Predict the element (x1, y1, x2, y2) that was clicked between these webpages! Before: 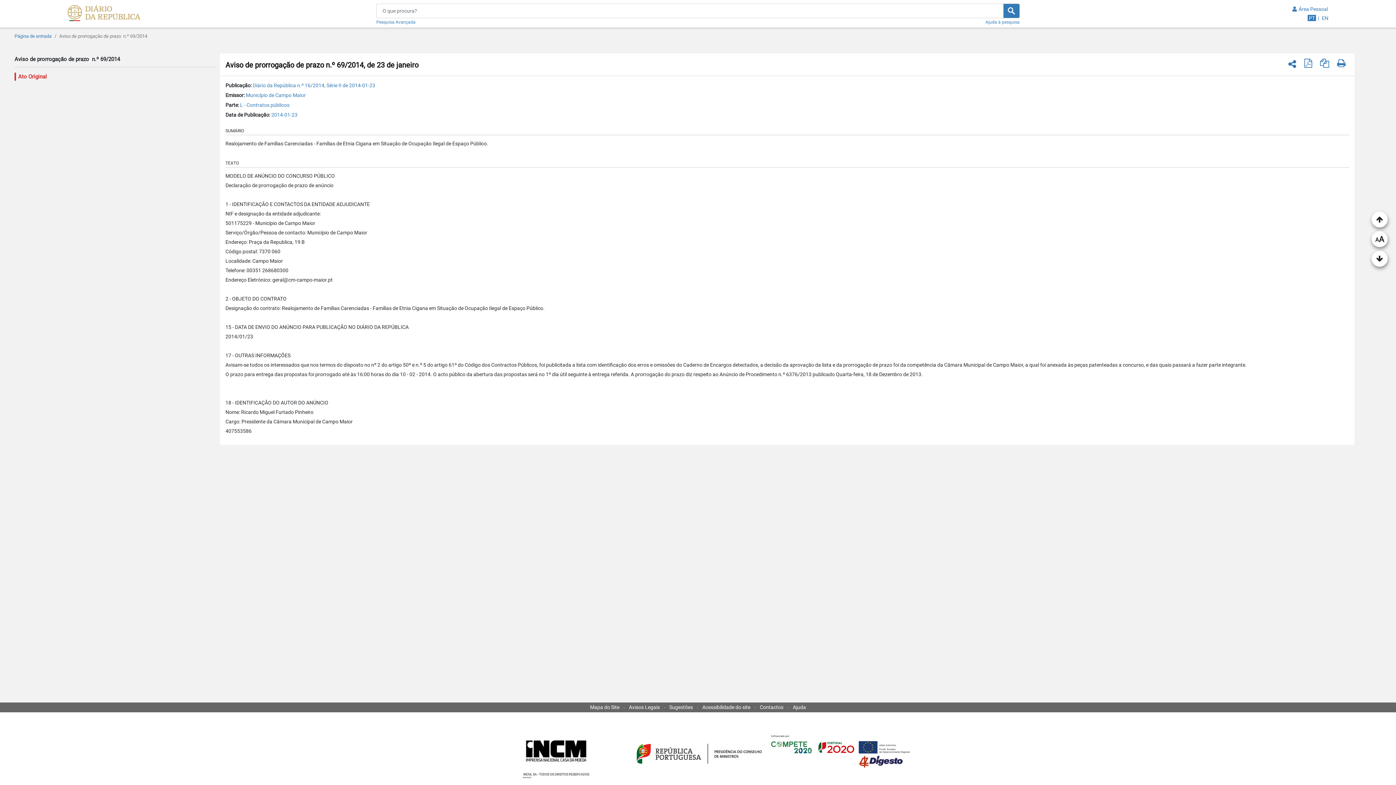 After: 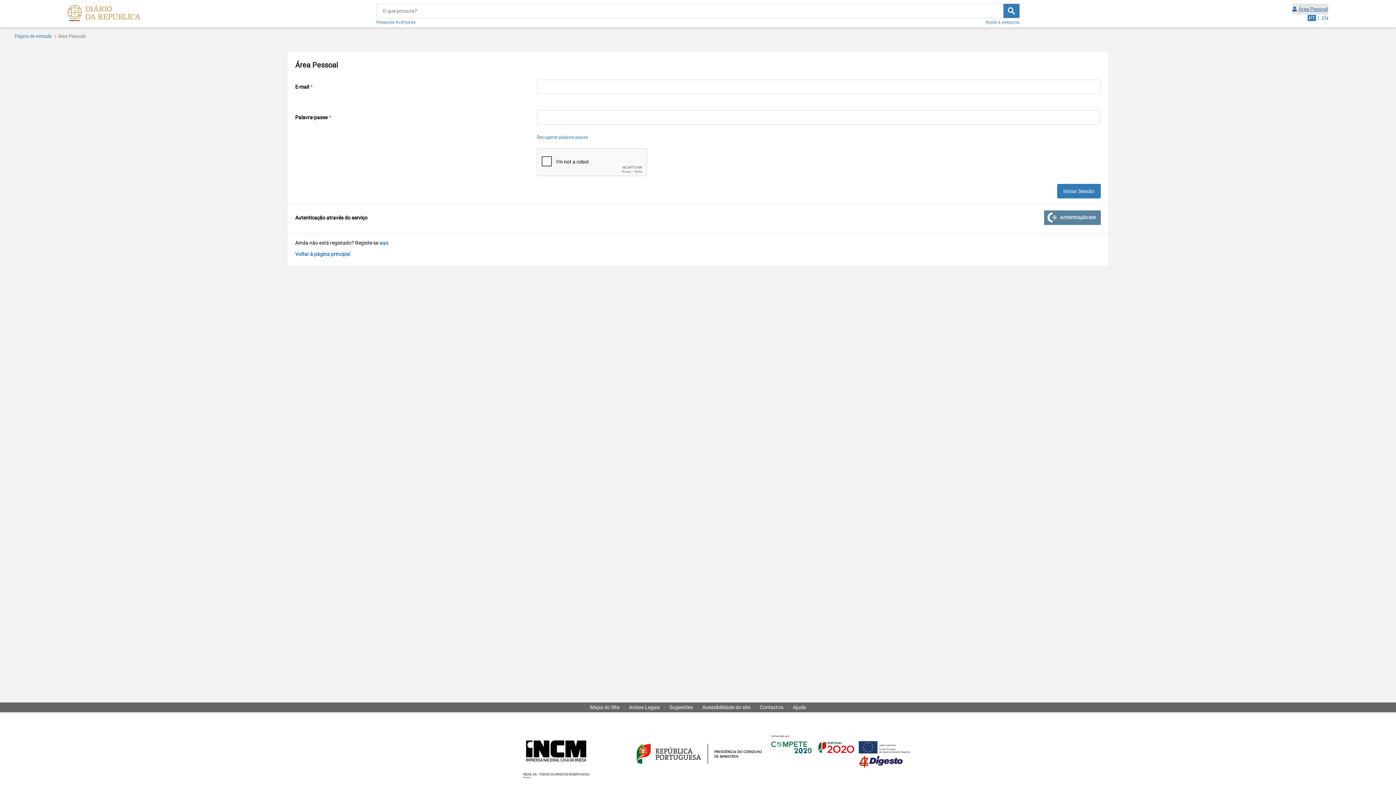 Action: bbox: (1292, 3, 1328, 14) label: Área Pessoal